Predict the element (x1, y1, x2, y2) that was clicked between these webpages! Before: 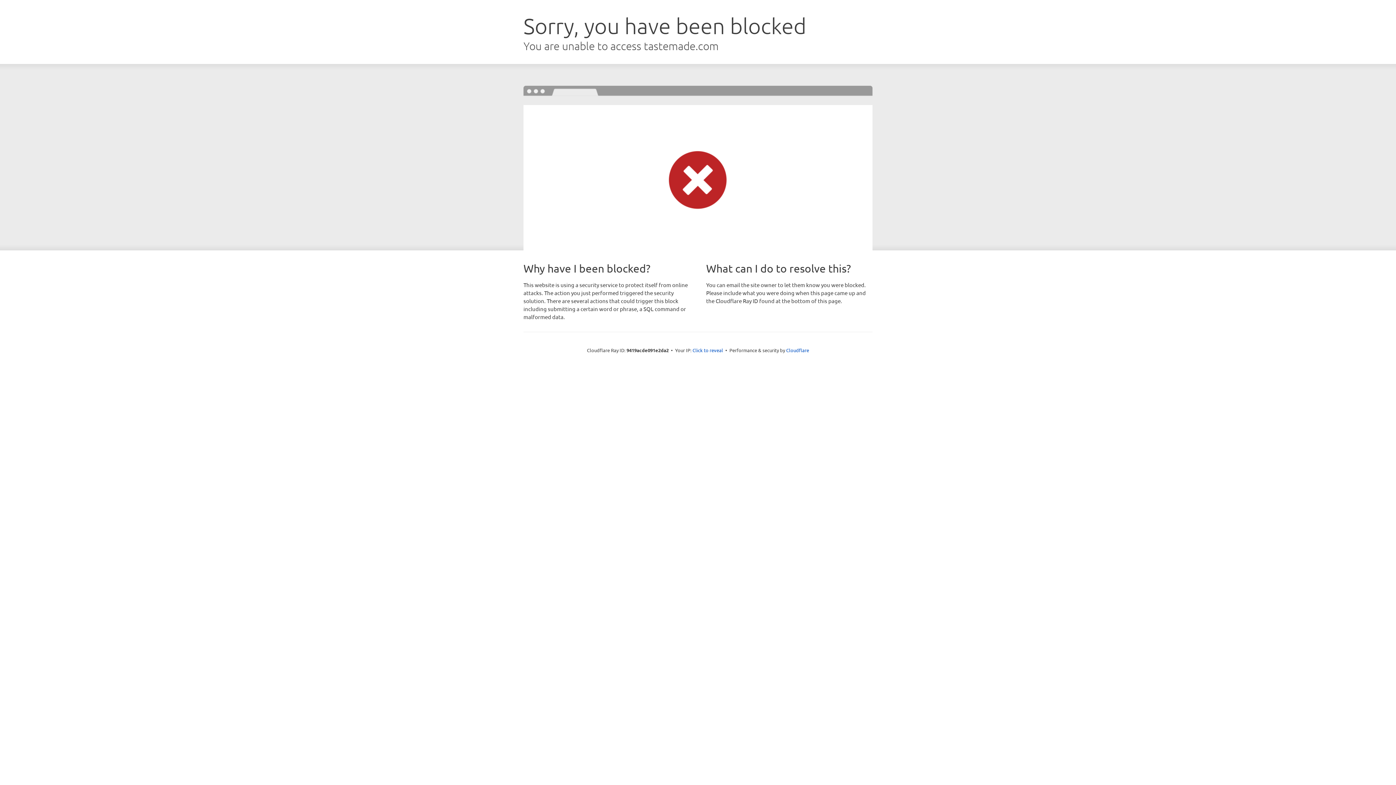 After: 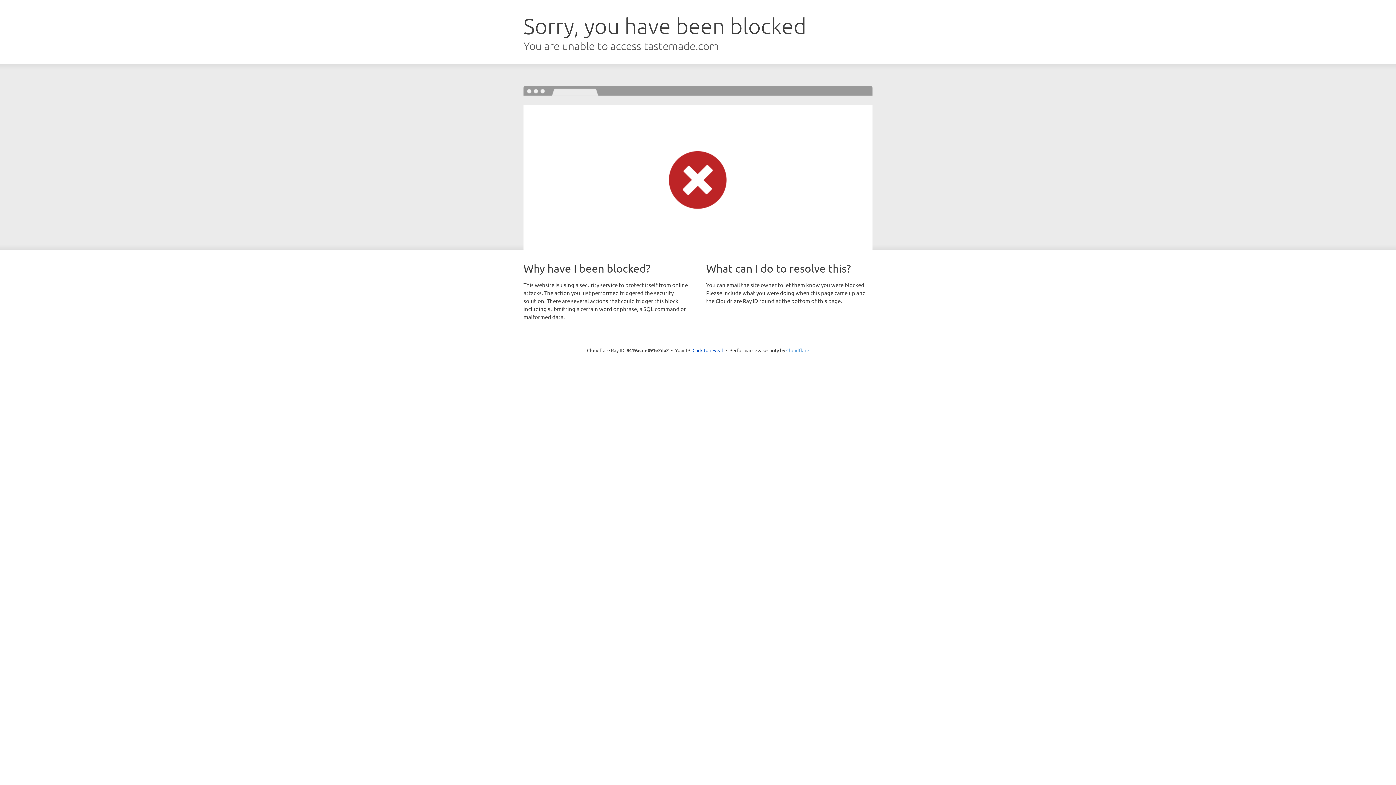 Action: bbox: (786, 347, 809, 353) label: Cloudflare